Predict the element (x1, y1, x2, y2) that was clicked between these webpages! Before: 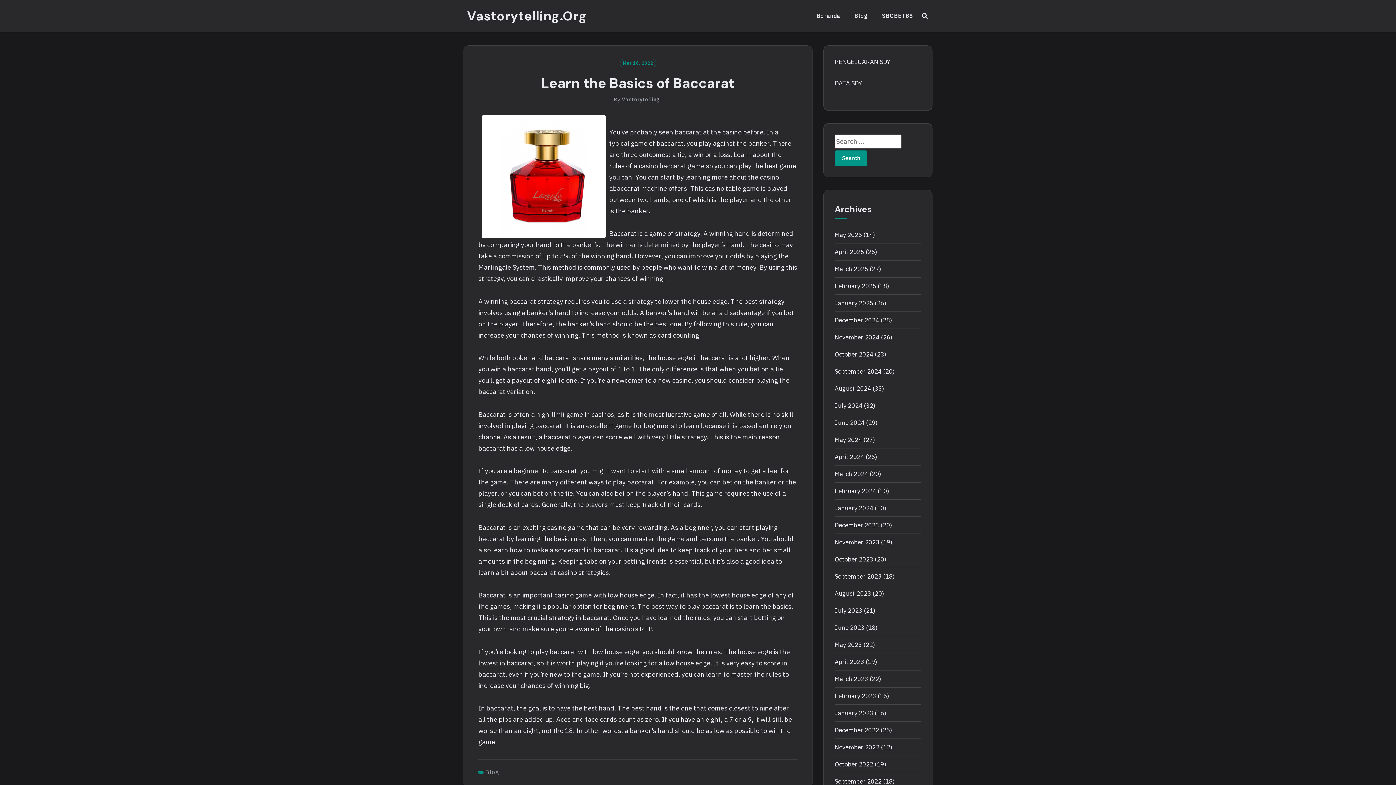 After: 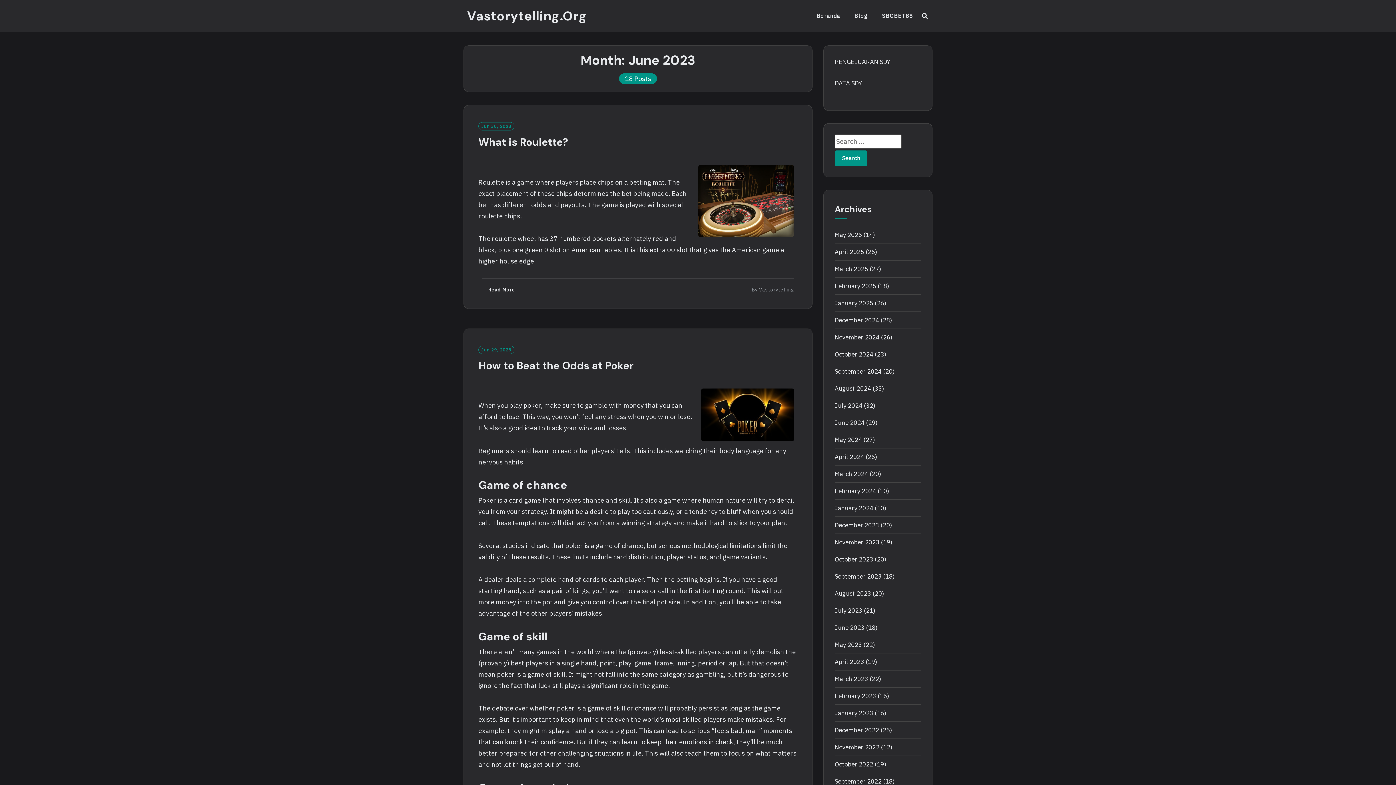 Action: bbox: (834, 623, 864, 631) label: June 2023